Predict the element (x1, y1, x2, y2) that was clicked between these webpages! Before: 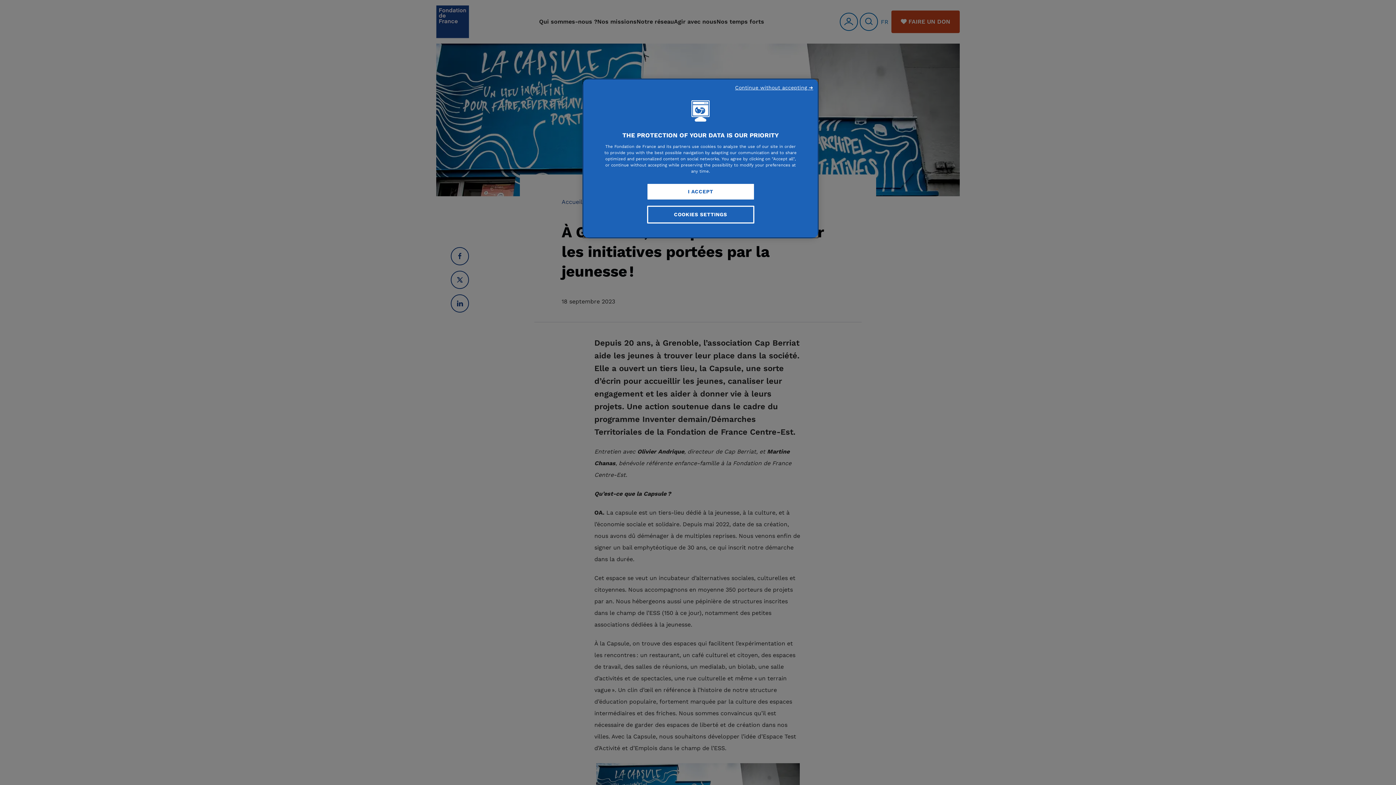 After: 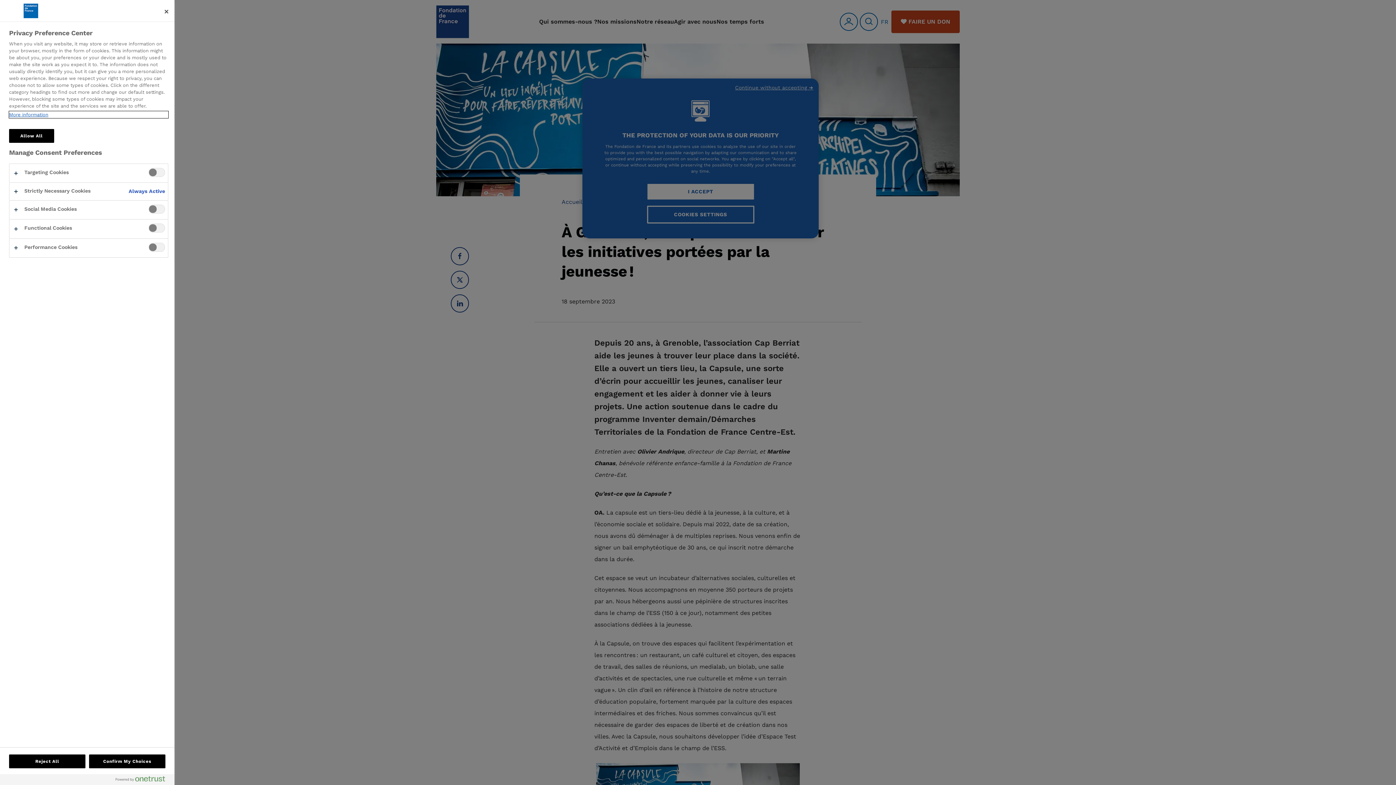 Action: bbox: (647, 205, 754, 223) label: COOKIES SETTINGS